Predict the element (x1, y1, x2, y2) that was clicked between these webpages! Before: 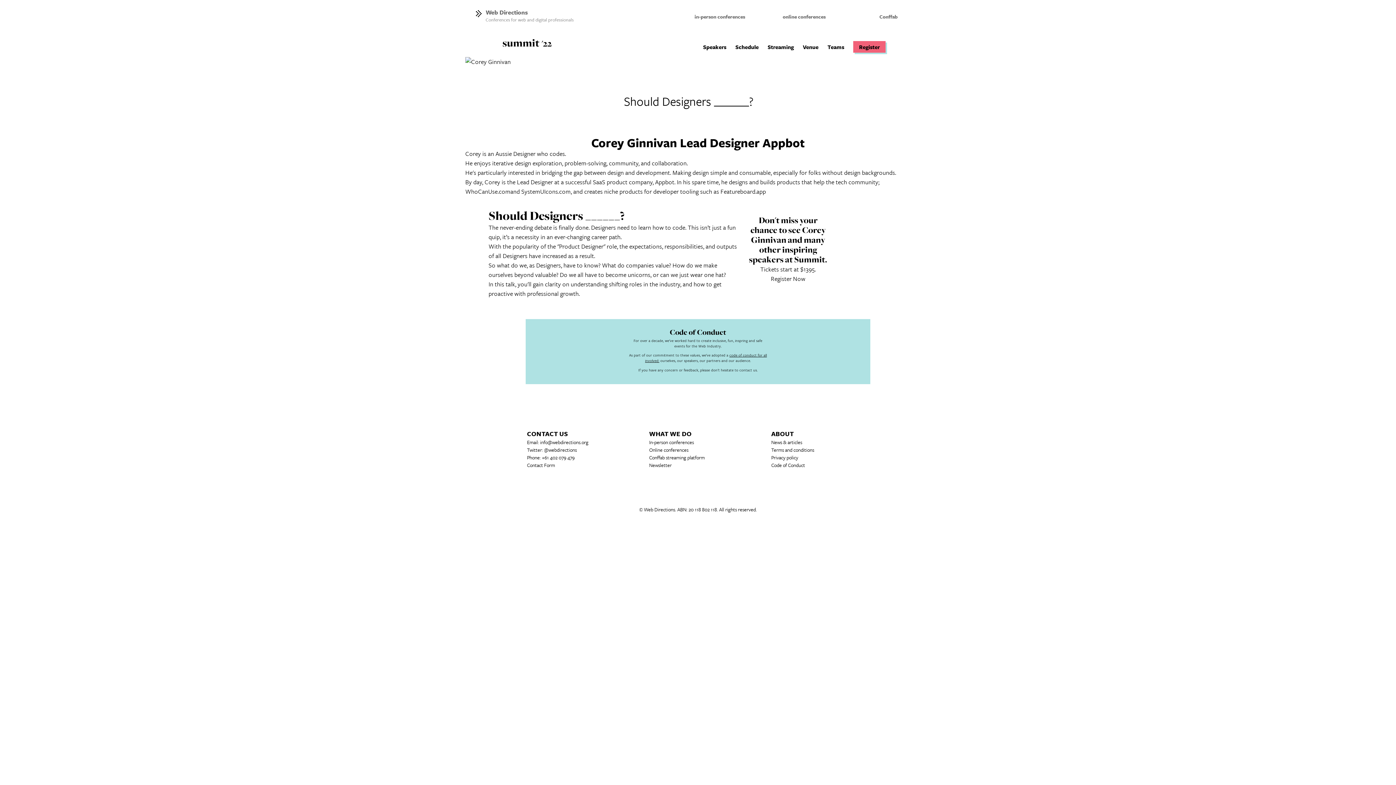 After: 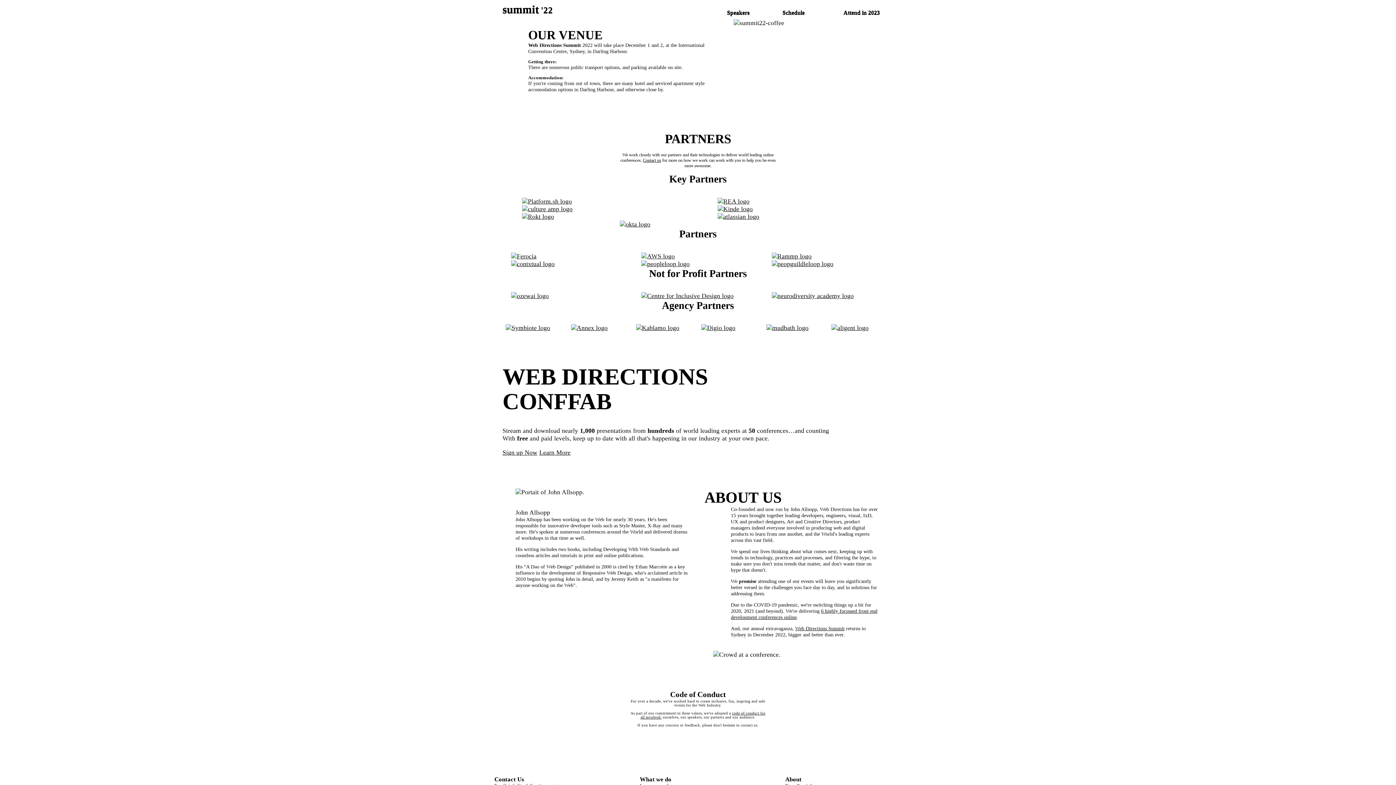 Action: label: Venue bbox: (803, 42, 818, 51)